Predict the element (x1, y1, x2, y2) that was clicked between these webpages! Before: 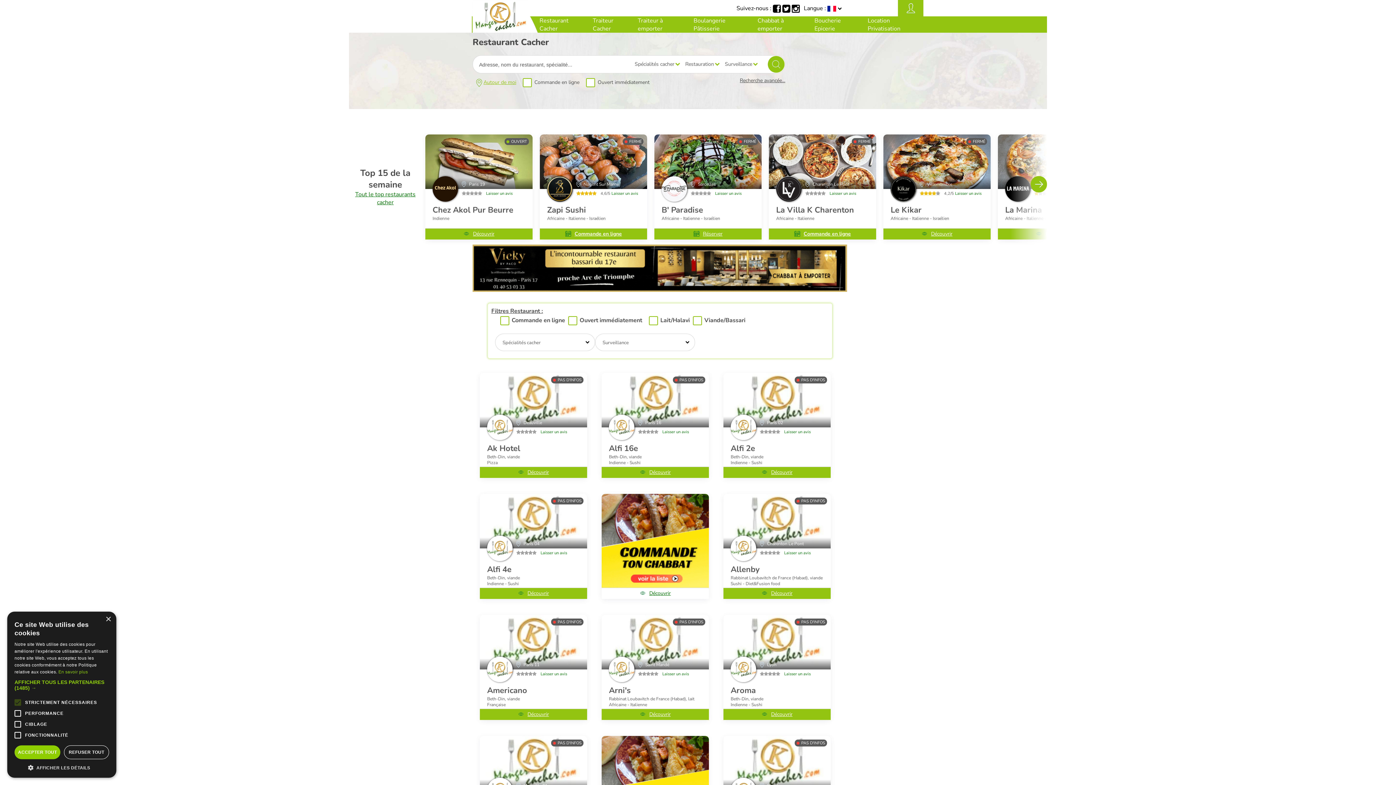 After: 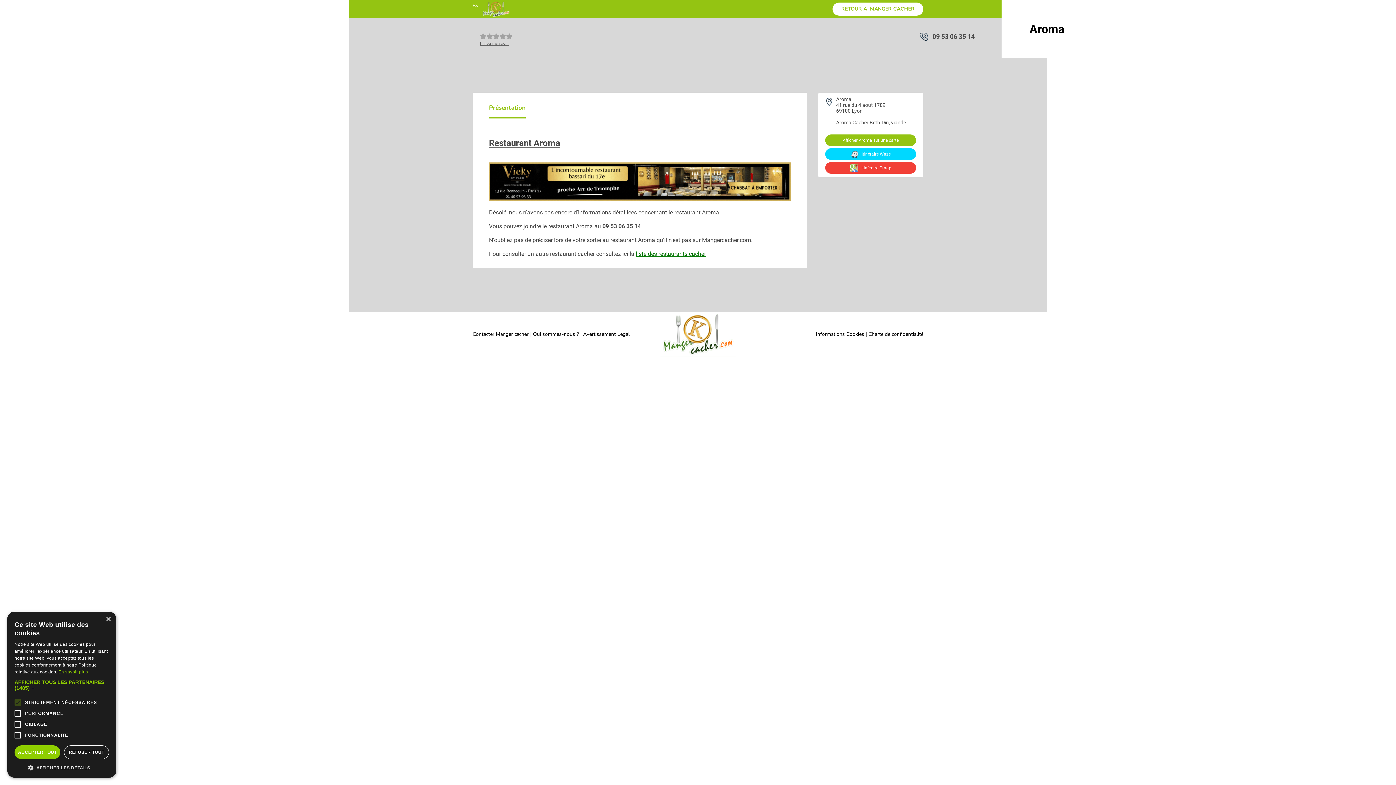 Action: bbox: (761, 711, 792, 718) label: Découvrir